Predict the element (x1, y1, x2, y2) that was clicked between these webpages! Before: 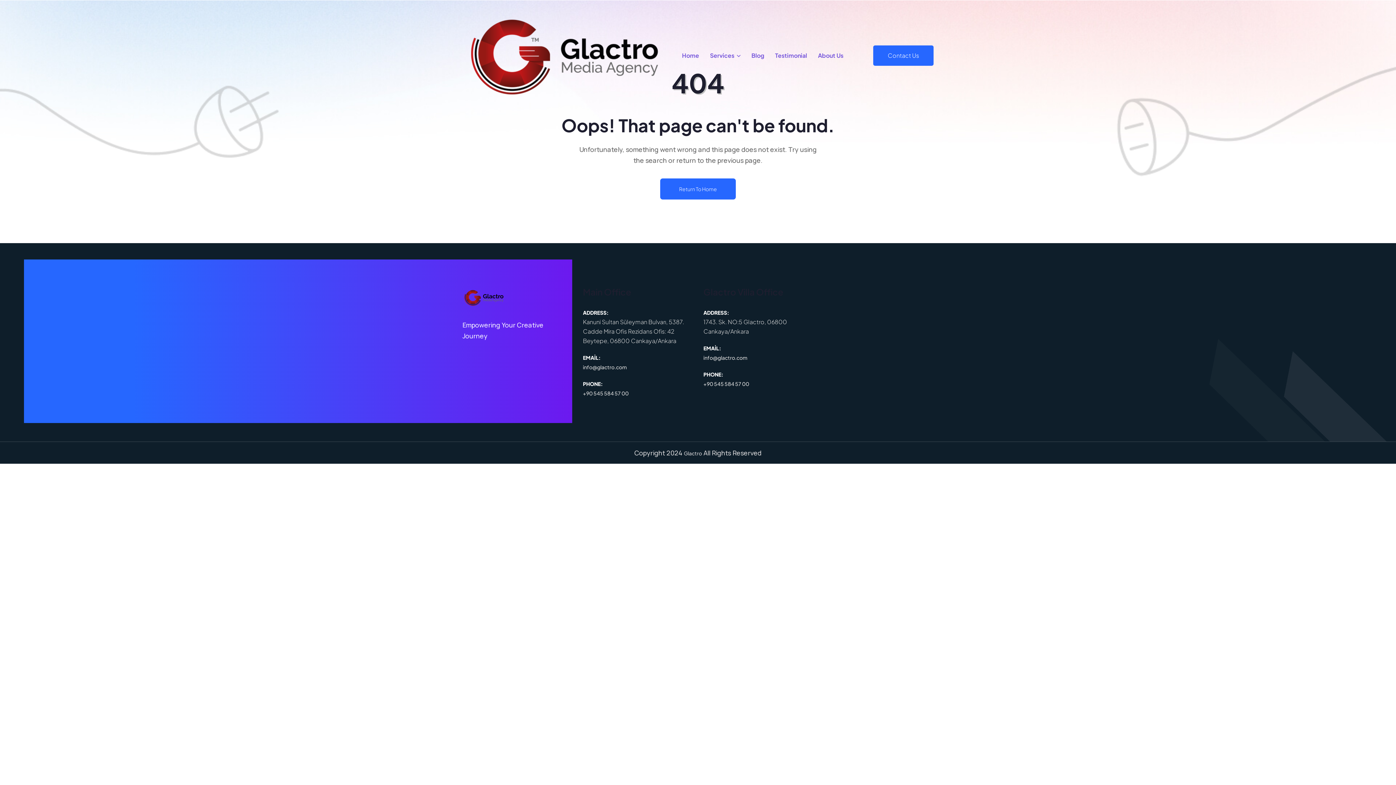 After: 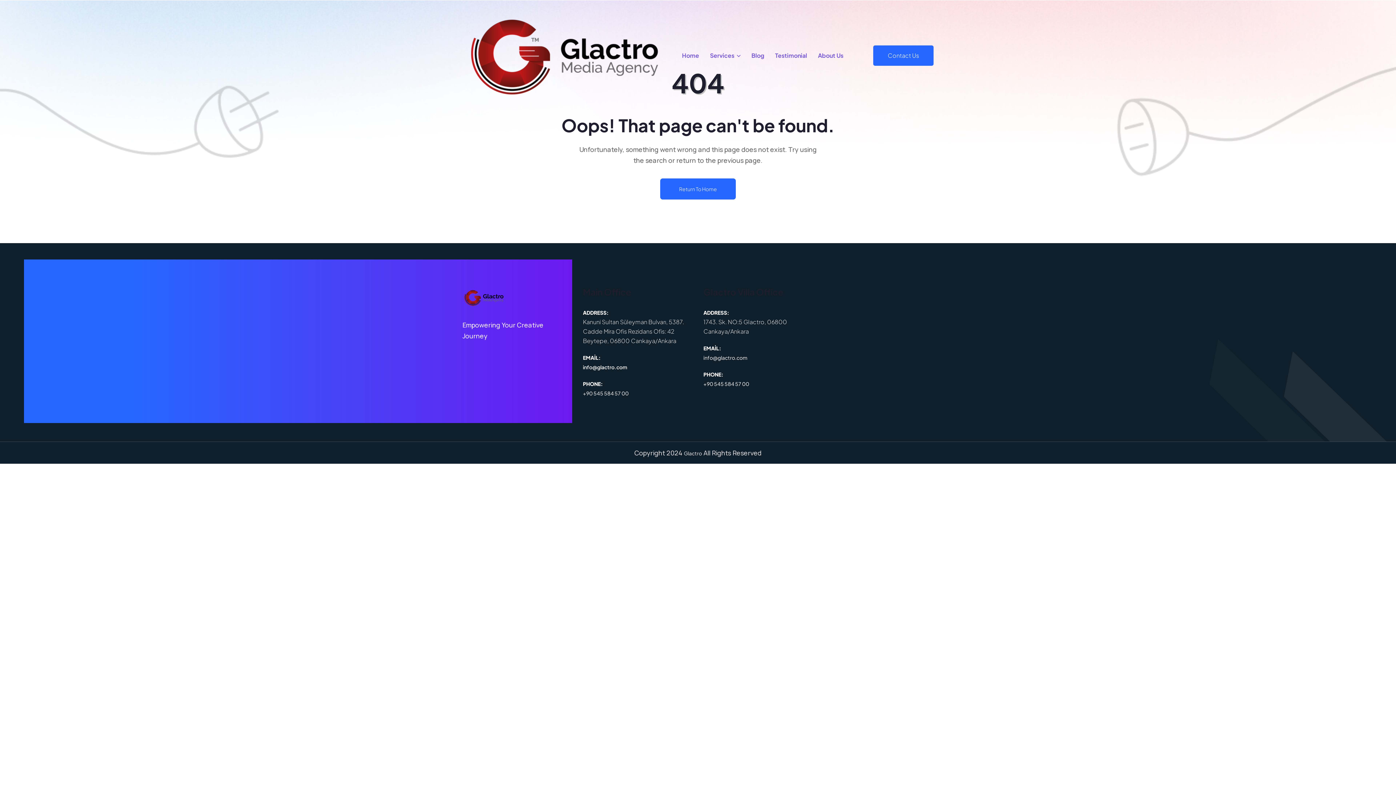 Action: bbox: (583, 364, 627, 370) label: info@glactro.com